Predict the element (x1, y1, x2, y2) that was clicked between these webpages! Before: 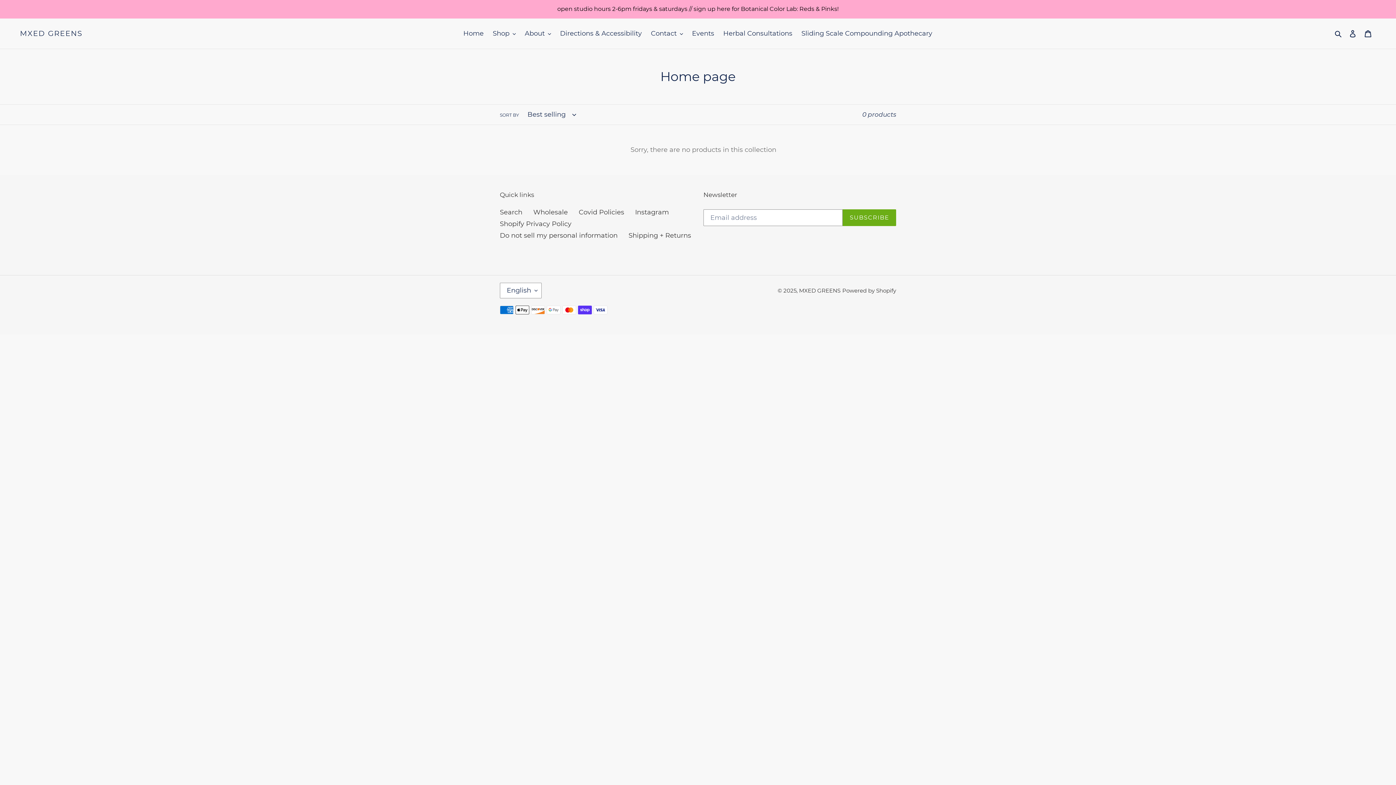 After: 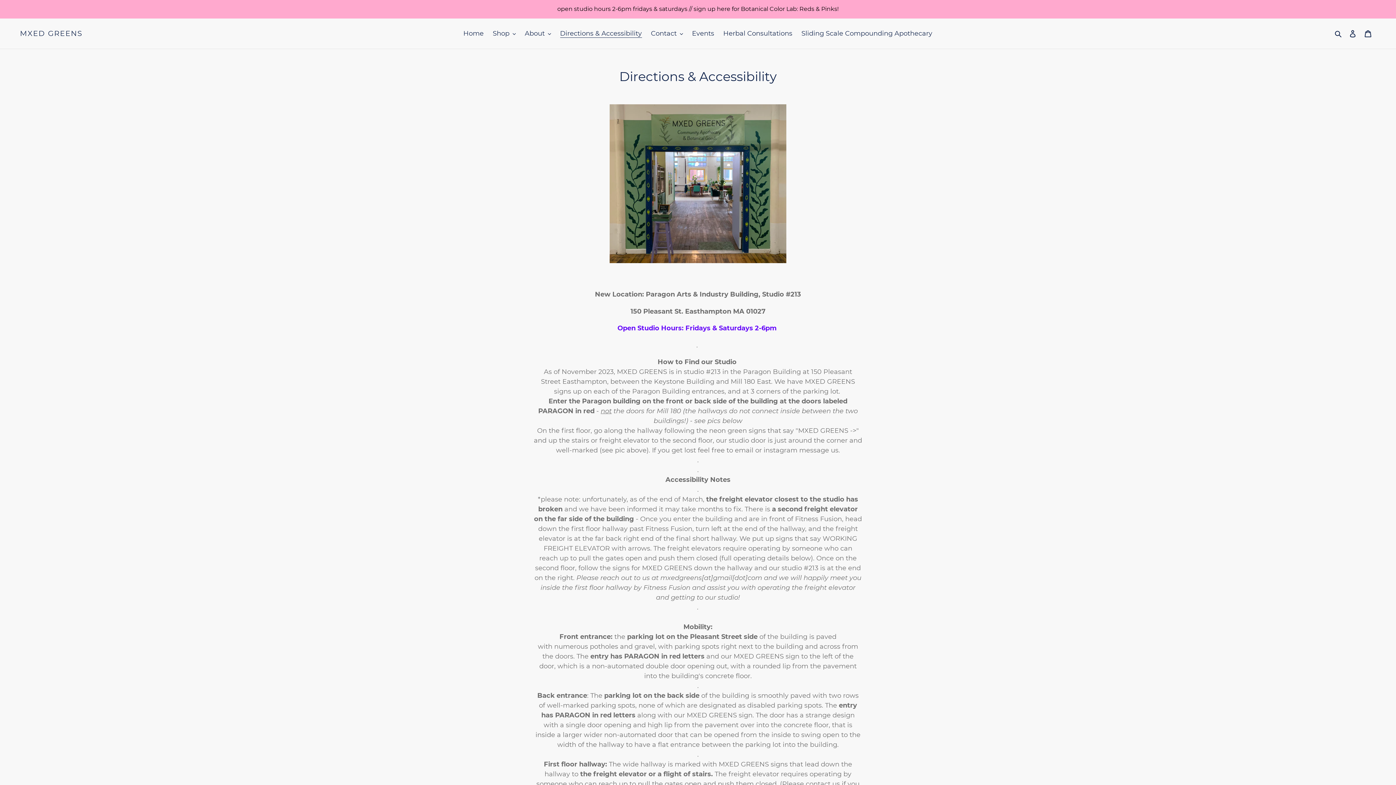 Action: bbox: (578, 208, 624, 216) label: Covid Policies